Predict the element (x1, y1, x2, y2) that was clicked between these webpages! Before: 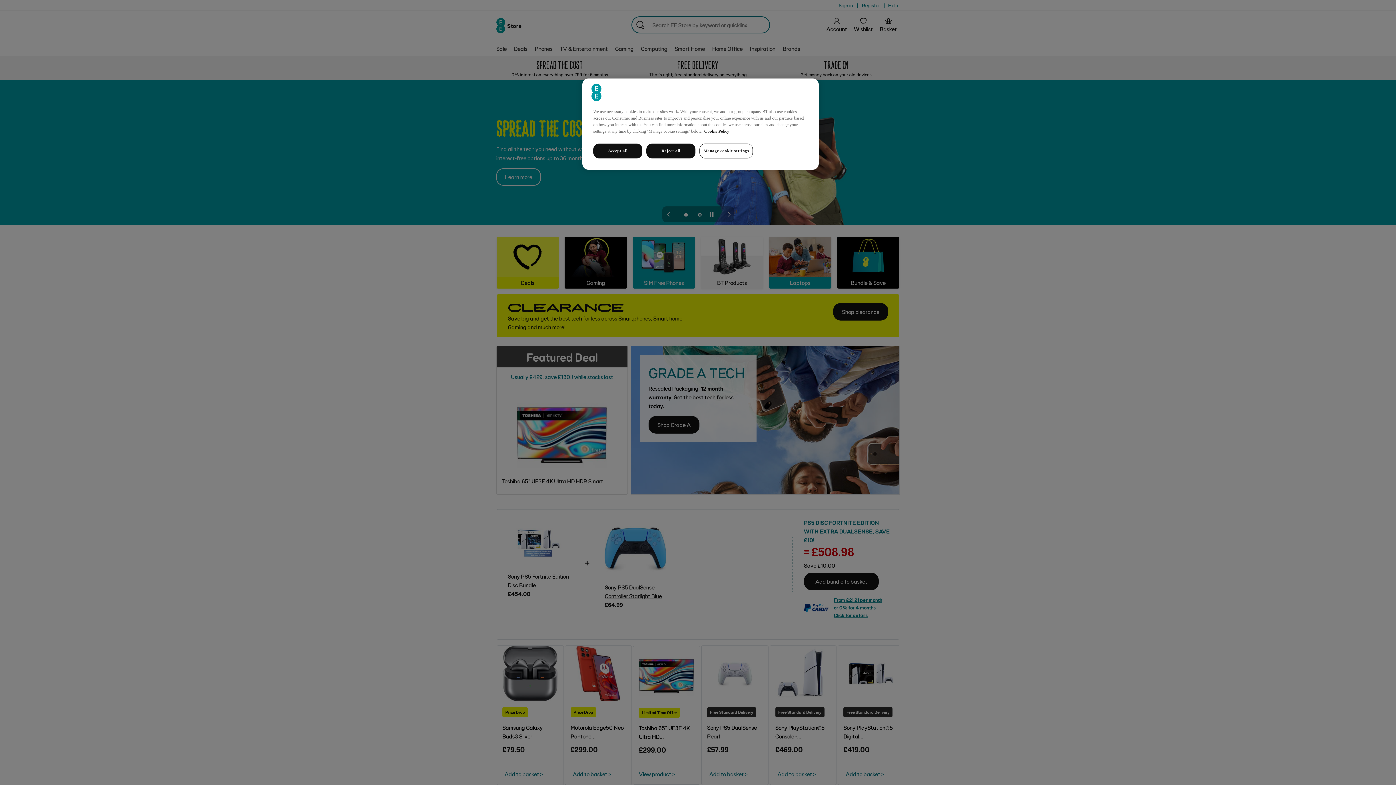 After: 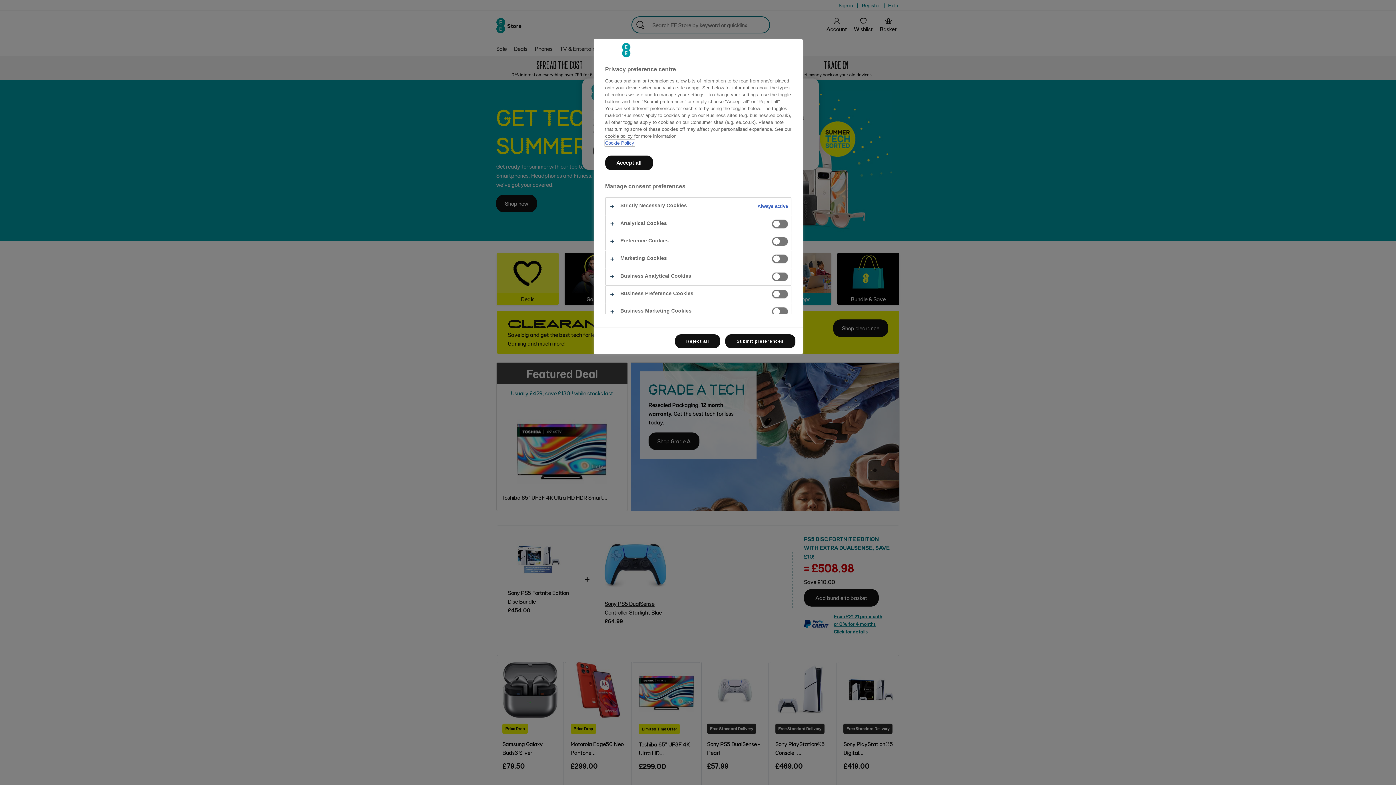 Action: label: Manage cookie settings bbox: (699, 143, 753, 158)